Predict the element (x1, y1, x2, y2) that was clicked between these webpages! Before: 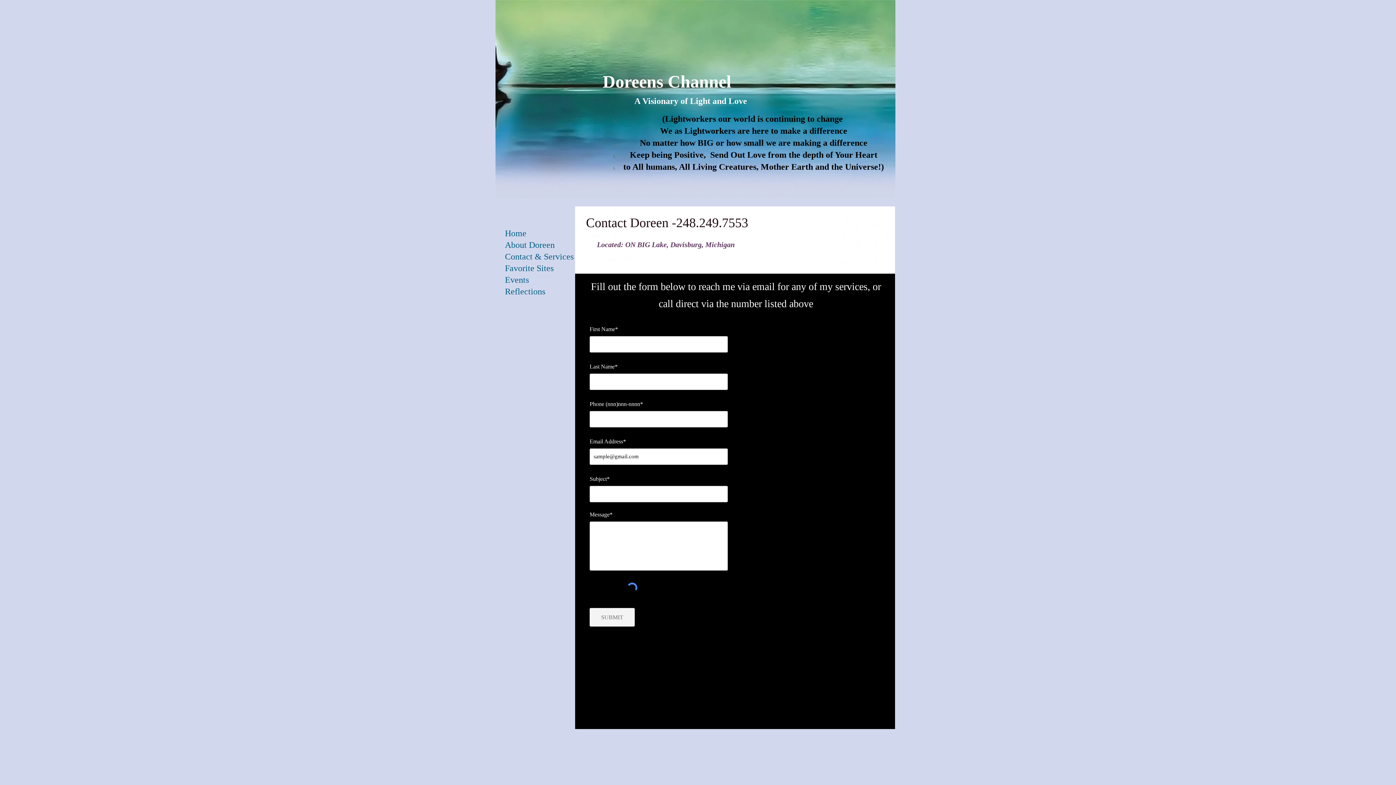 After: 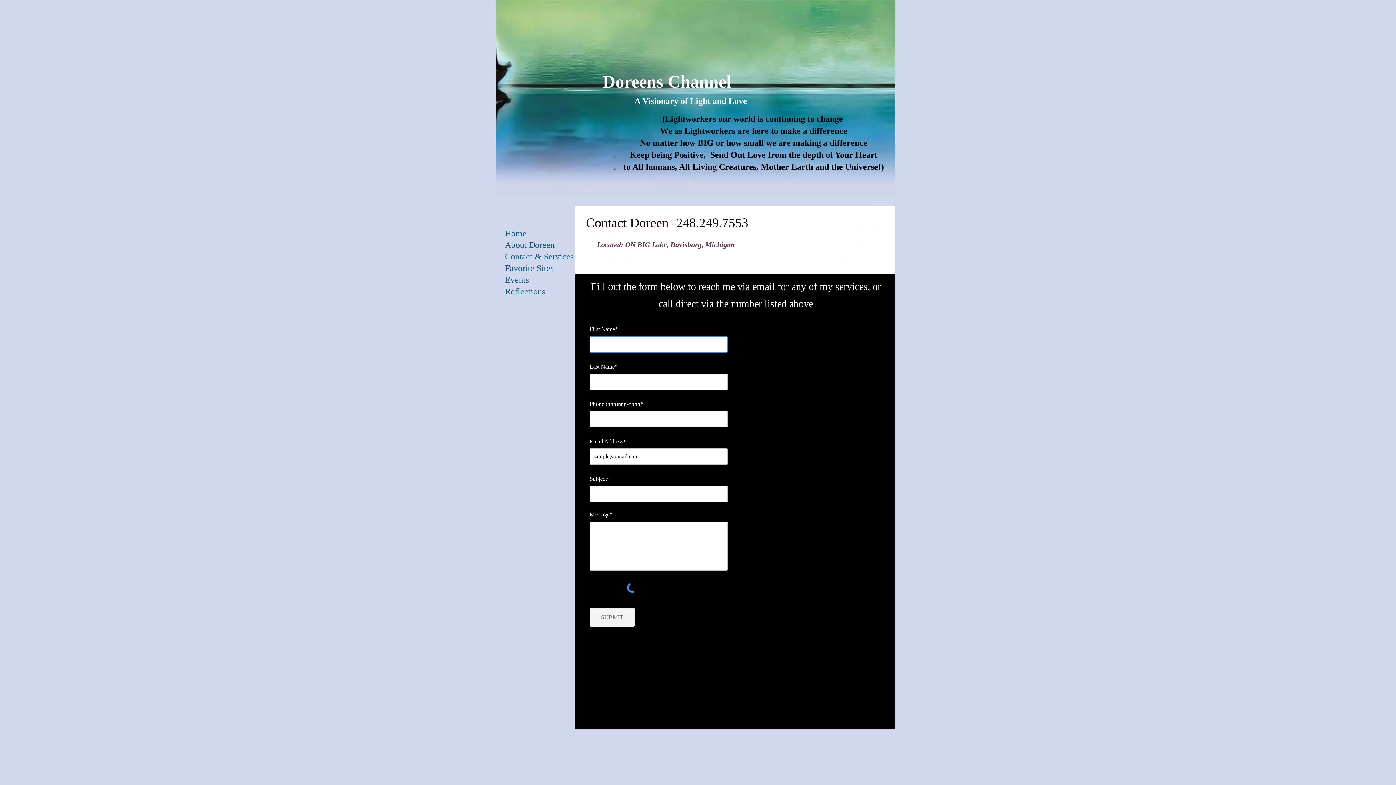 Action: bbox: (589, 608, 634, 626) label: SUBMIT